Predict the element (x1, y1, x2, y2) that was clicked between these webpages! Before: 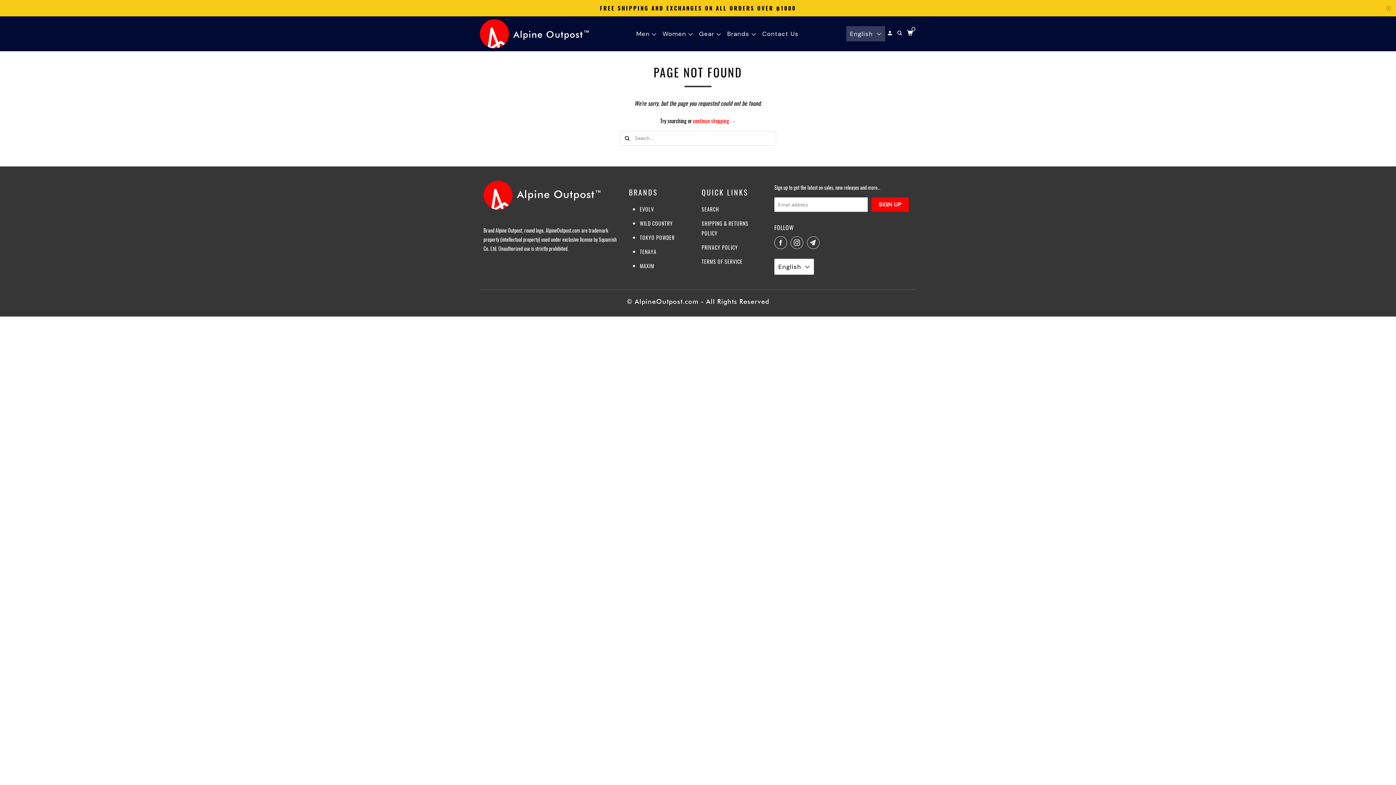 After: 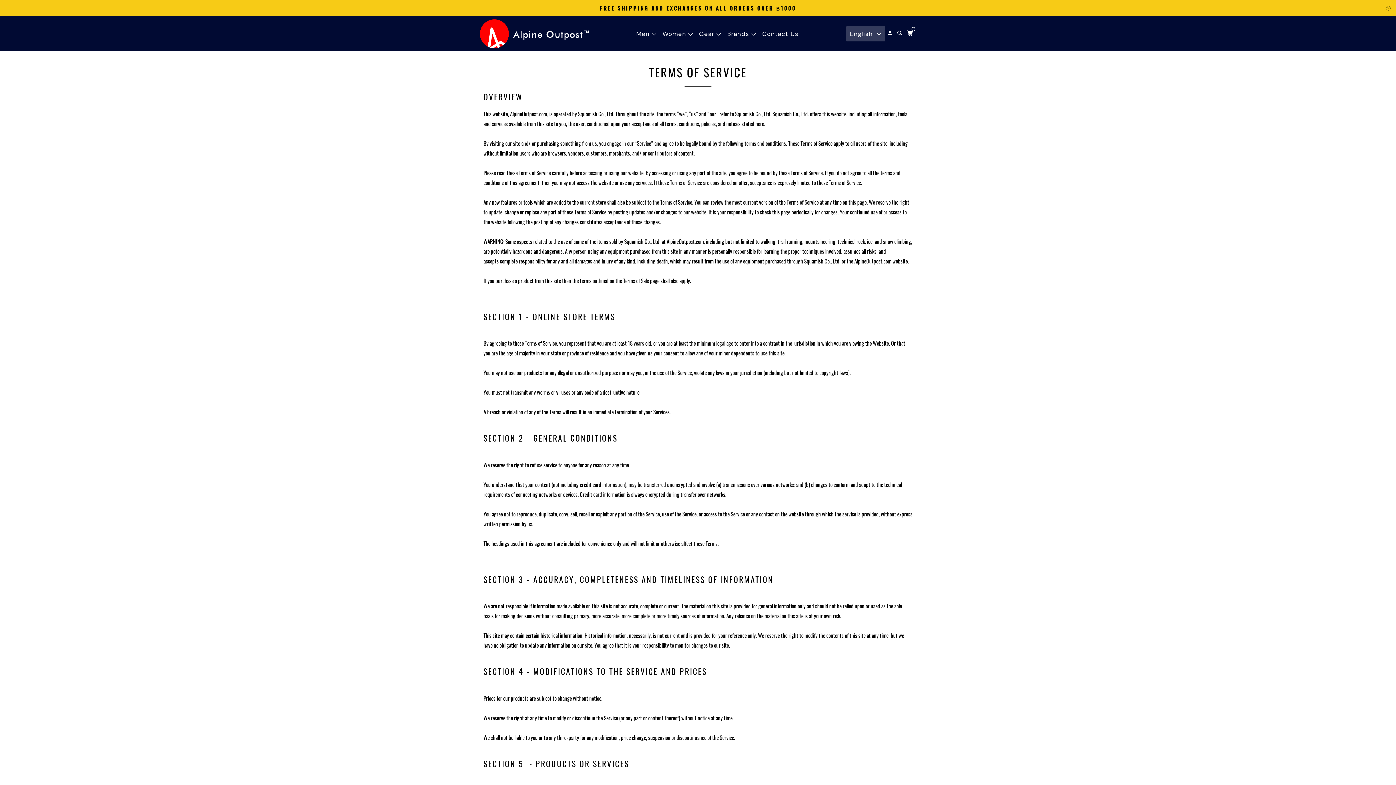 Action: label: TERMS OF SERVICE bbox: (701, 256, 759, 266)